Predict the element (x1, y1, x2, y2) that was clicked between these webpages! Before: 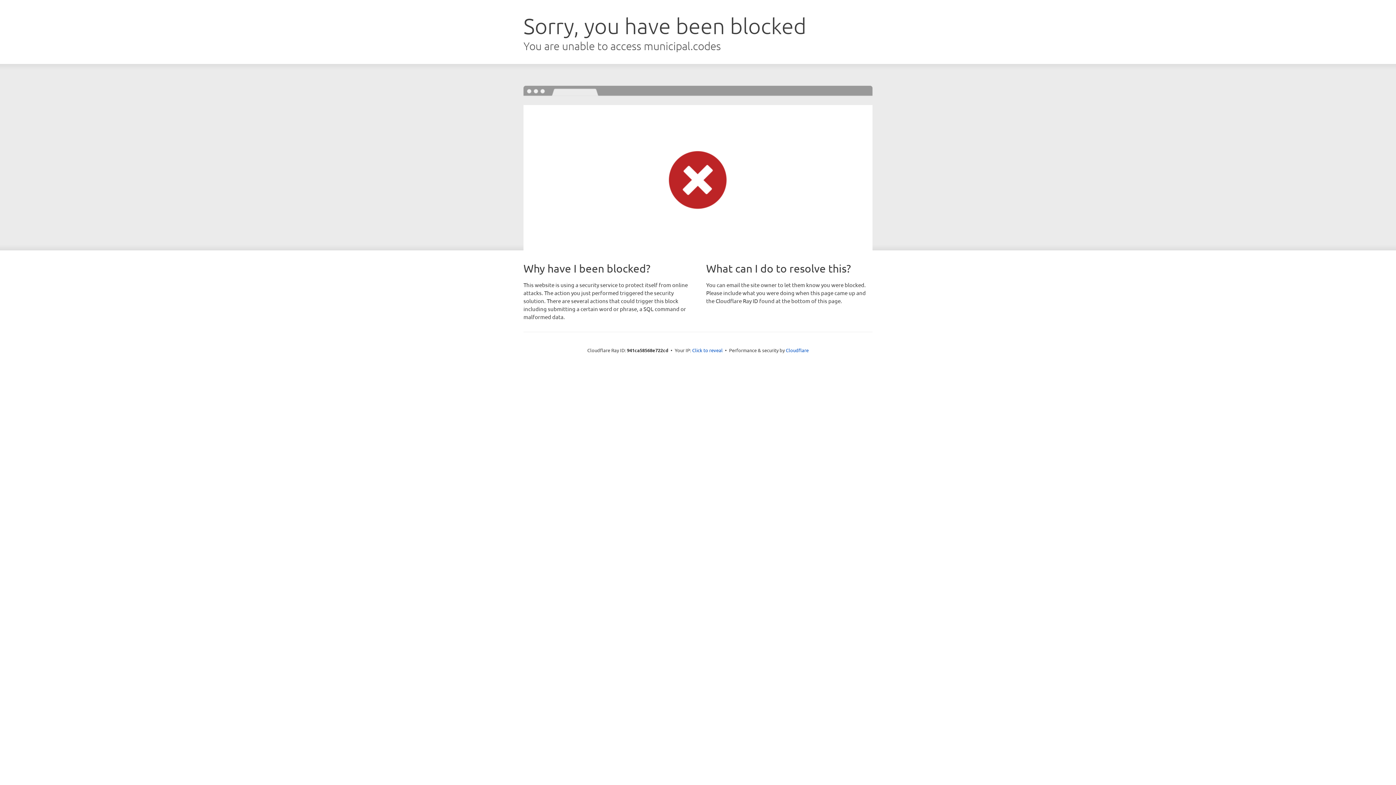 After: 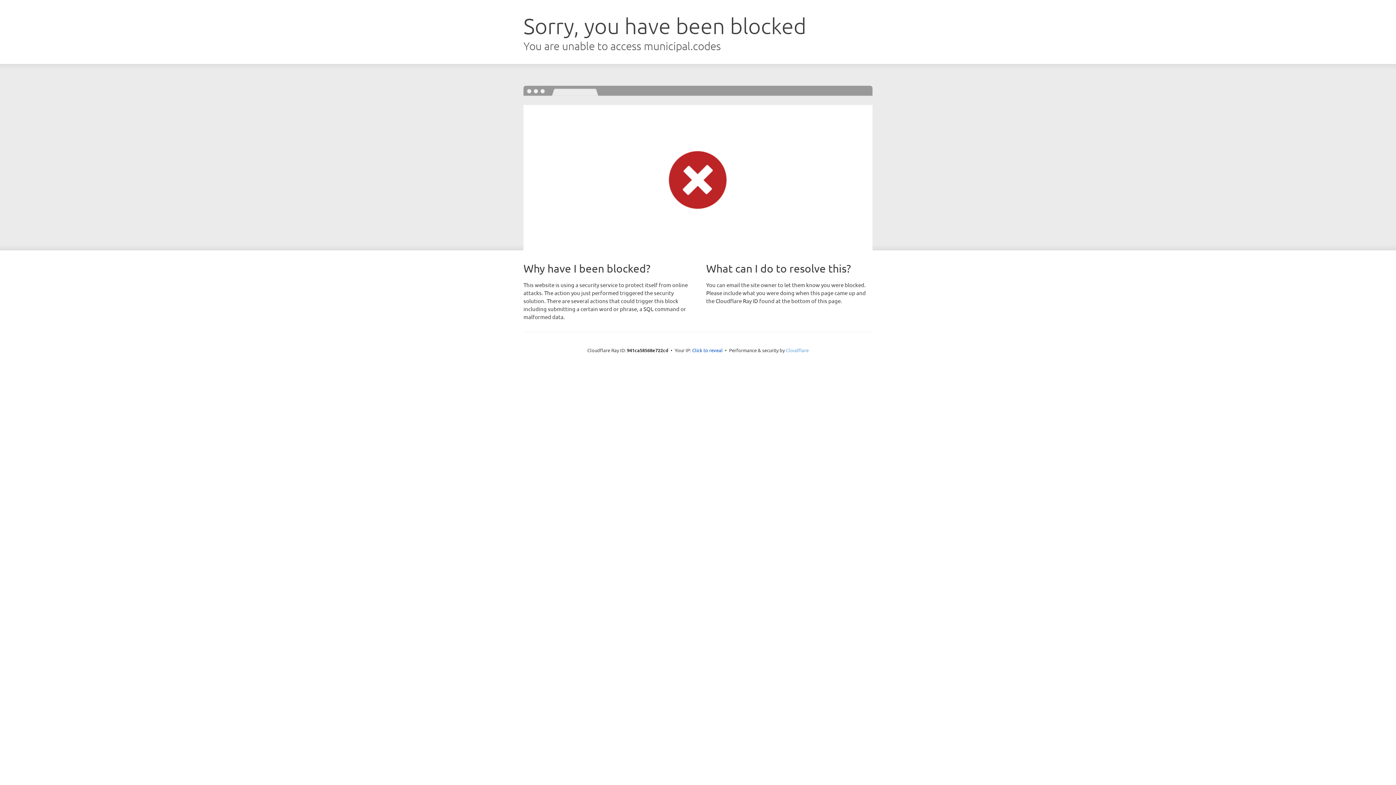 Action: label: Cloudflare bbox: (786, 347, 808, 353)